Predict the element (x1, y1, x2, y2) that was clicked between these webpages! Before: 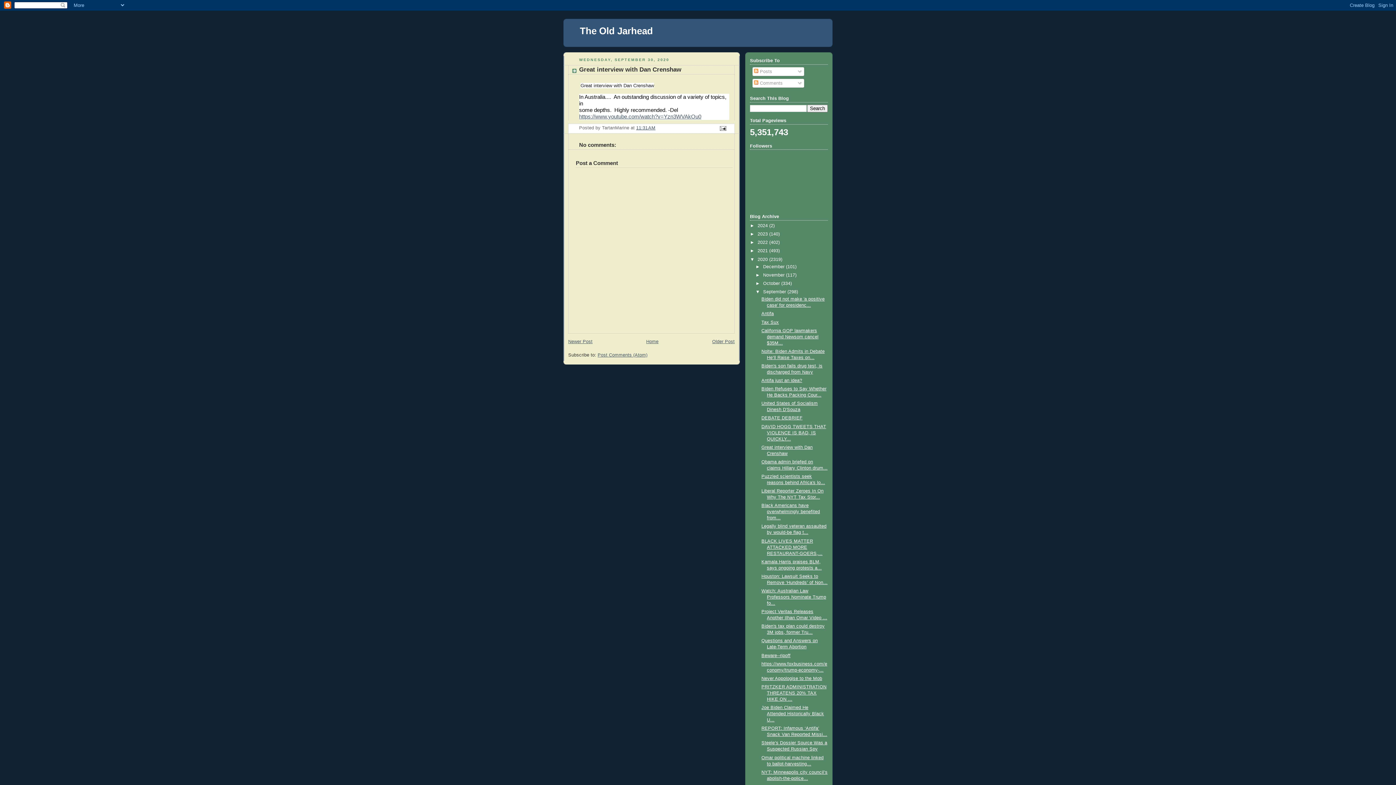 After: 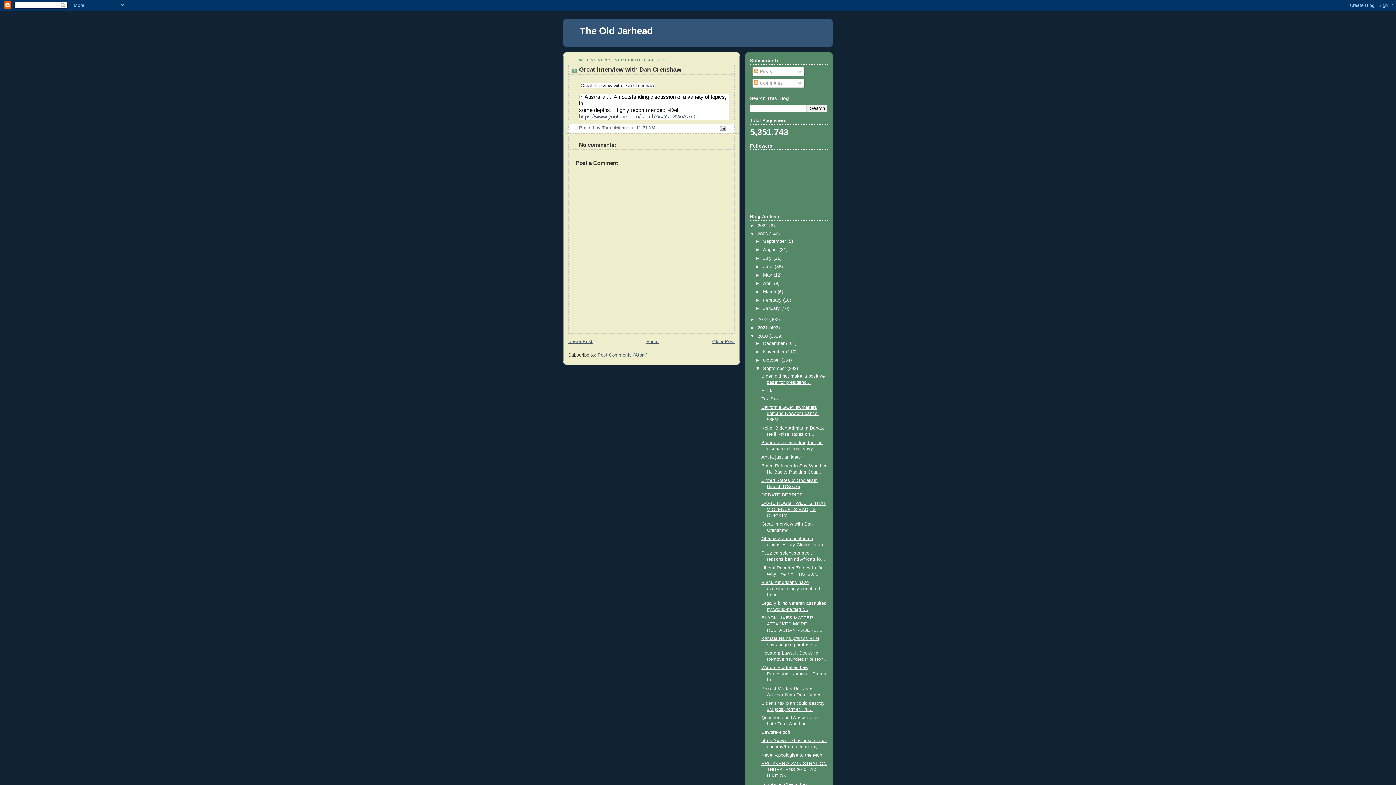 Action: label: ►   bbox: (750, 231, 757, 236)